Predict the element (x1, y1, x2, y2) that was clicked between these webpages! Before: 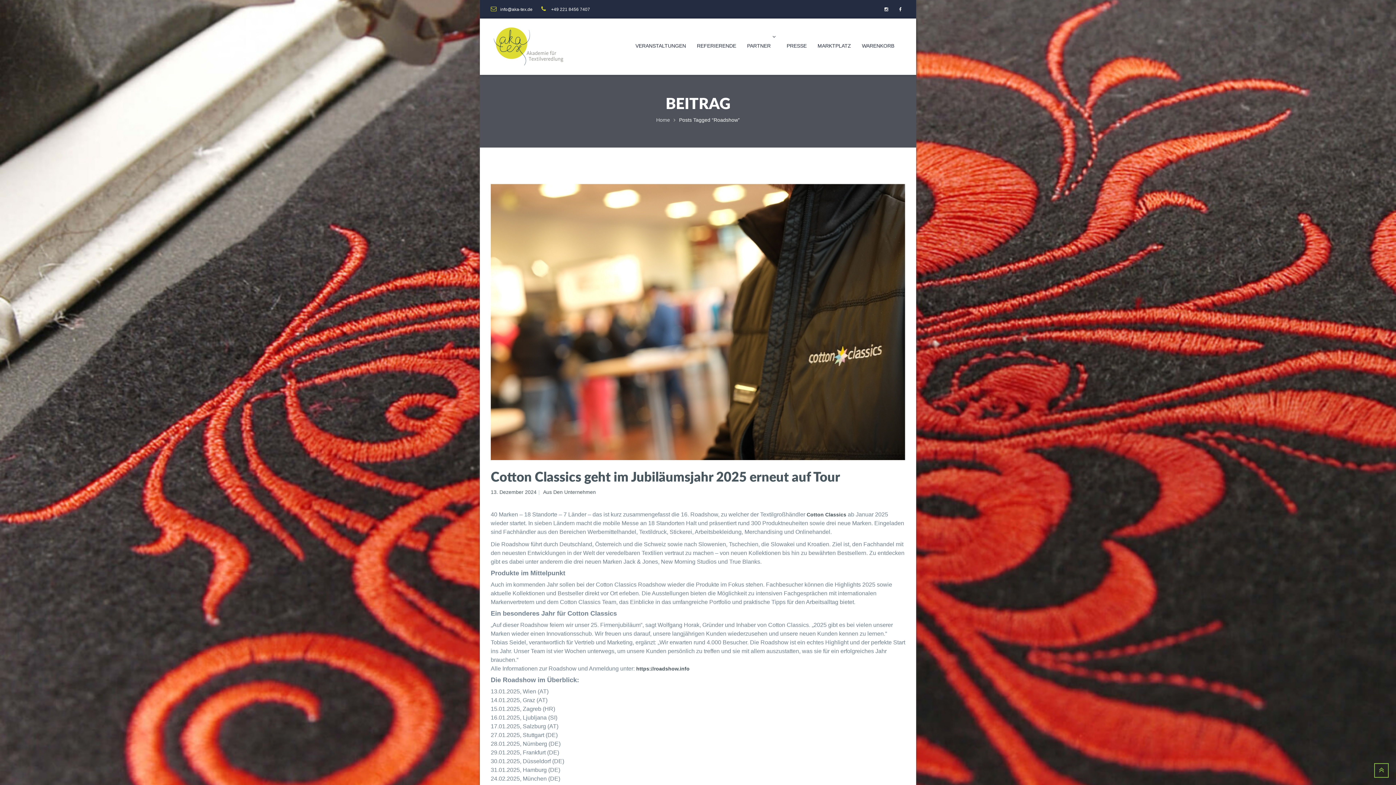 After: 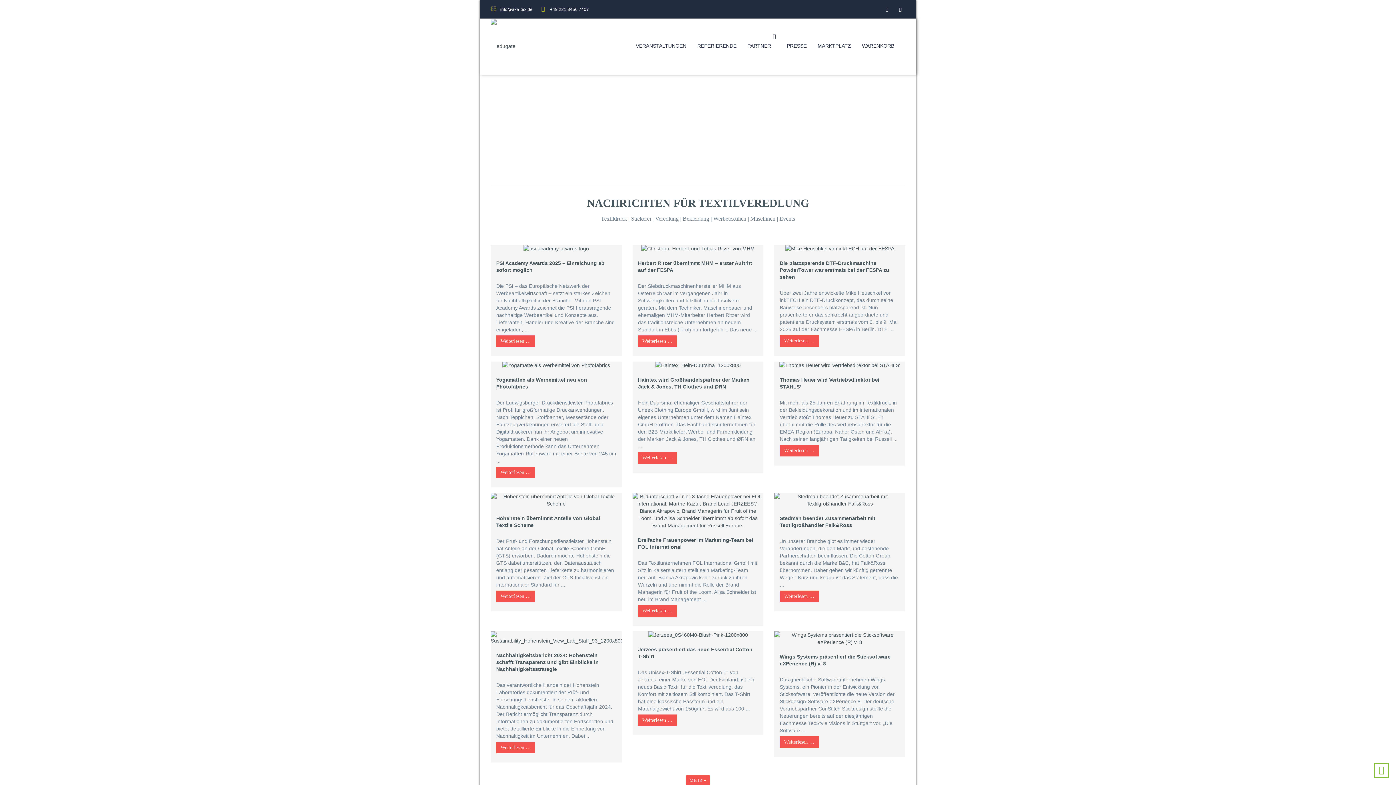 Action: bbox: (490, 42, 570, 48)